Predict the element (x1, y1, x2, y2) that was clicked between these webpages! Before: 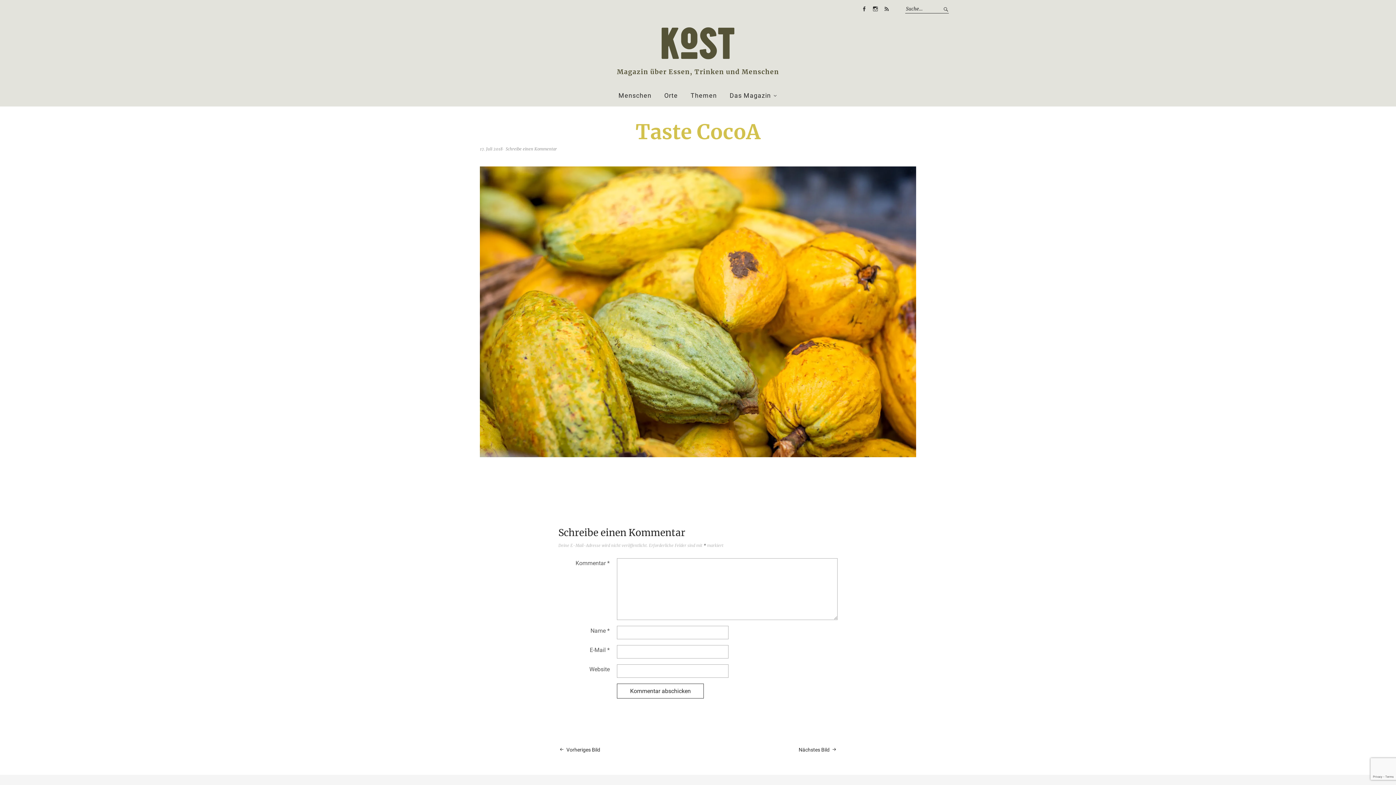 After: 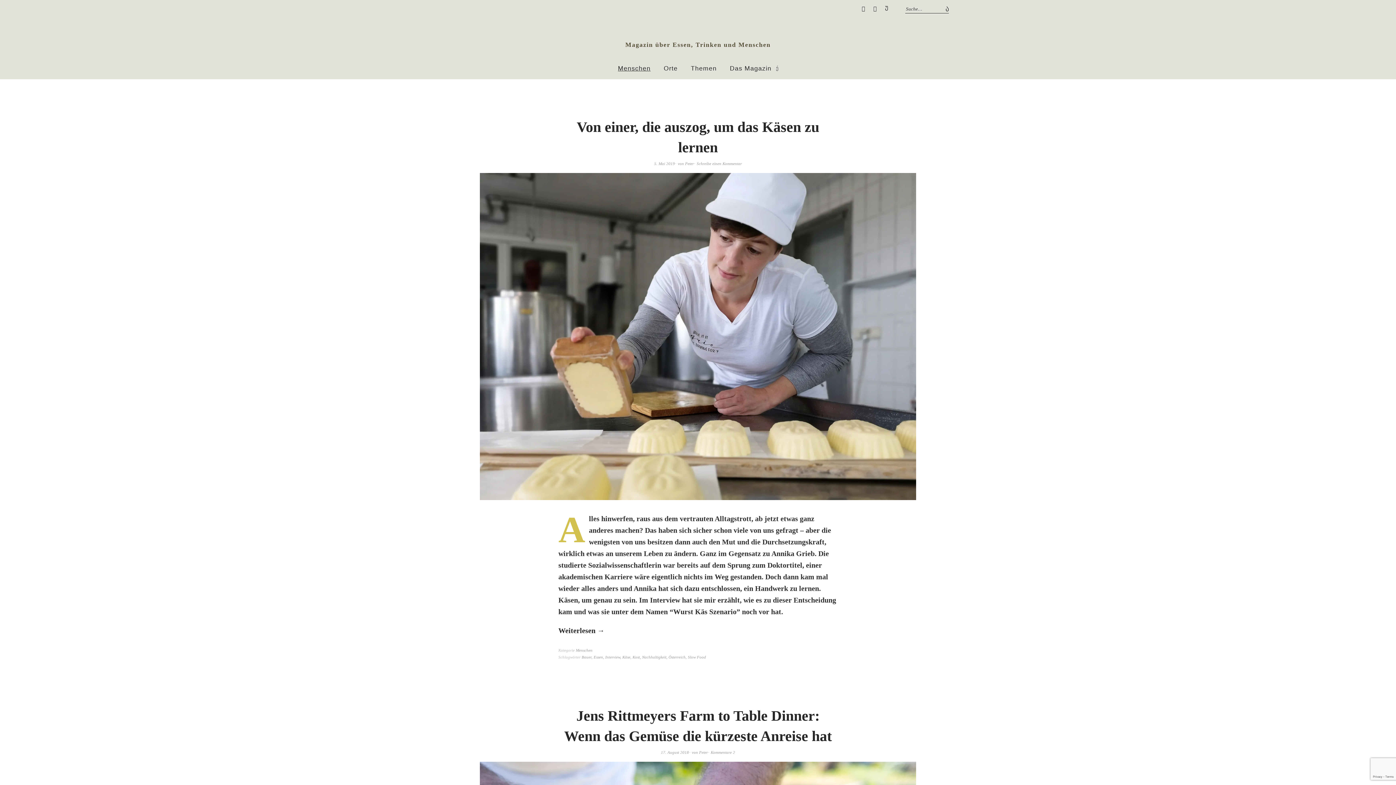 Action: label: Menschen bbox: (613, 84, 657, 106)